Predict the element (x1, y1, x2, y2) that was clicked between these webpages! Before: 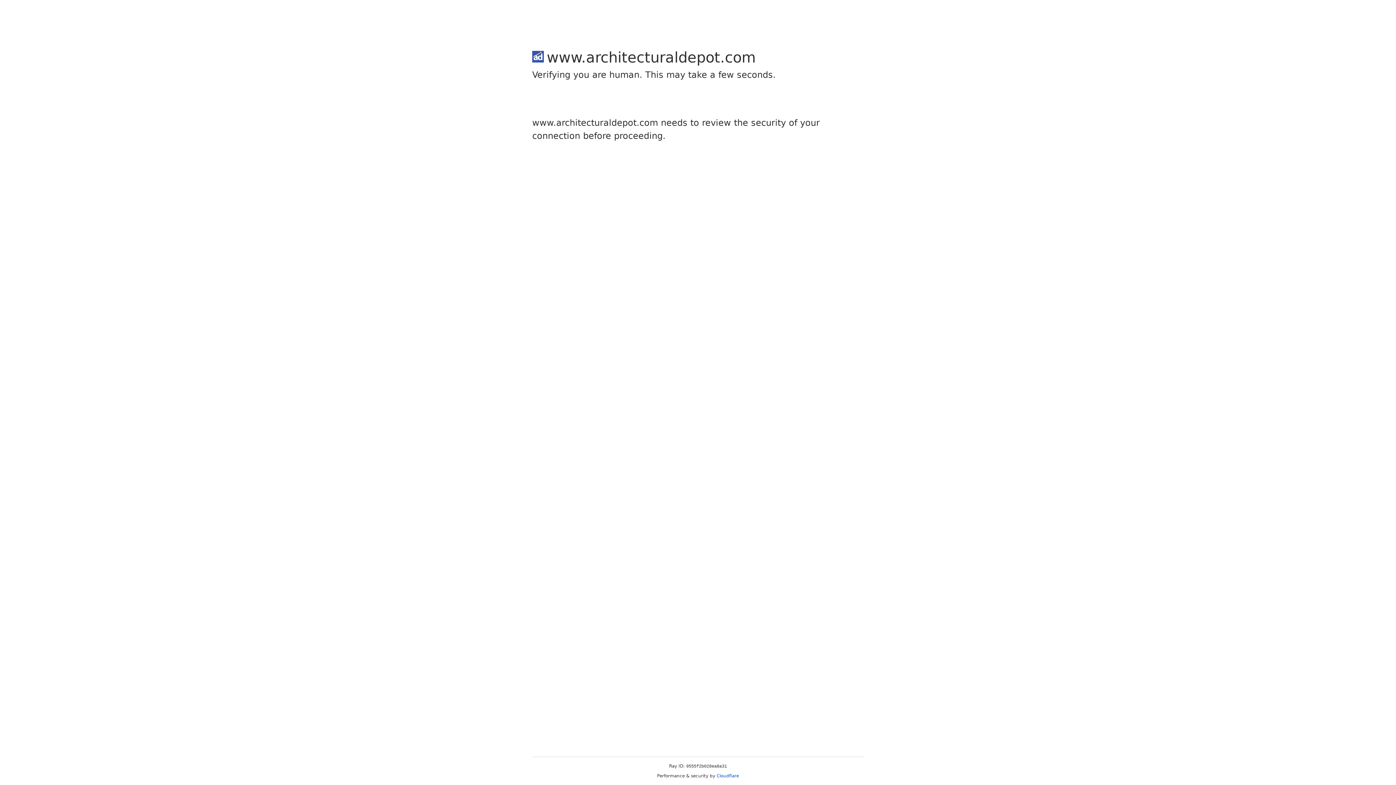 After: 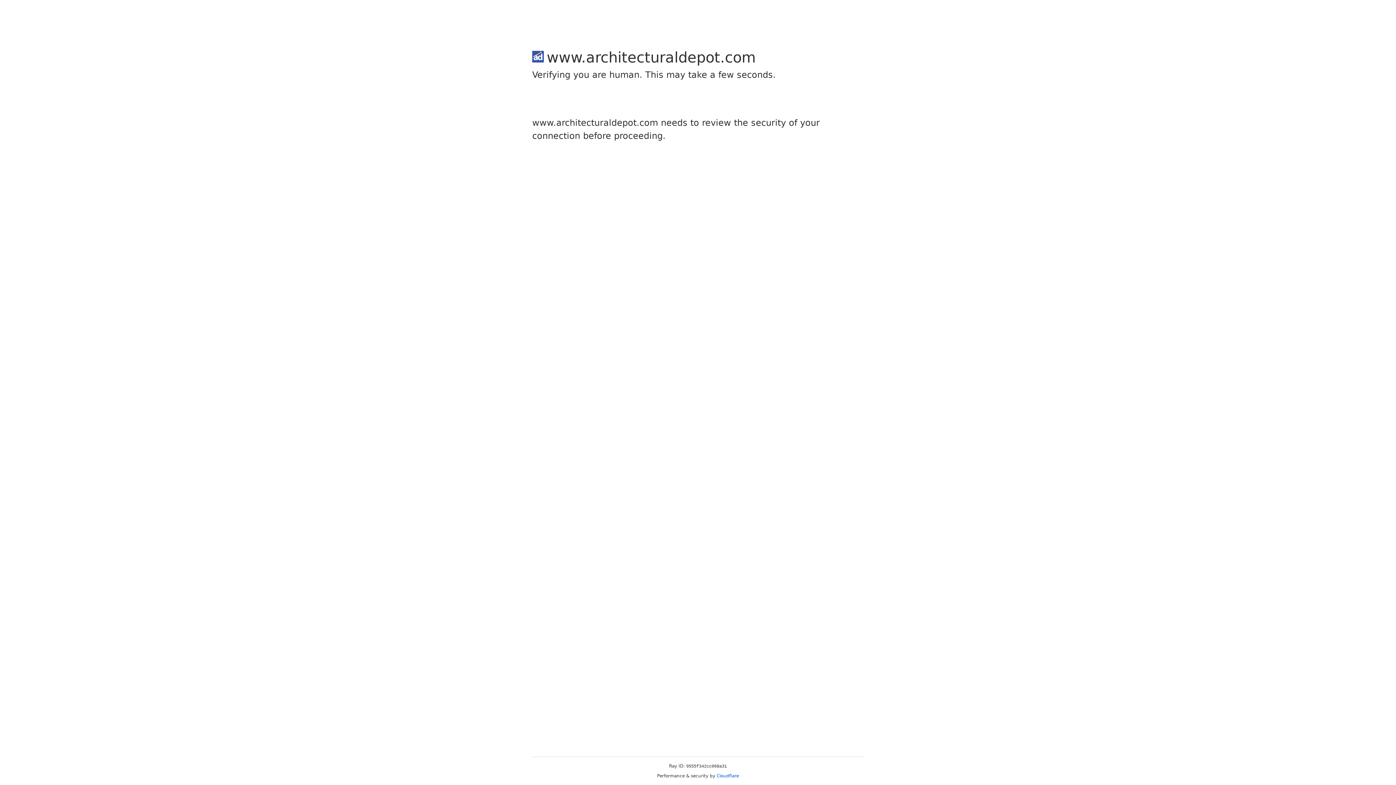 Action: label: Cloudflare bbox: (716, 773, 739, 778)